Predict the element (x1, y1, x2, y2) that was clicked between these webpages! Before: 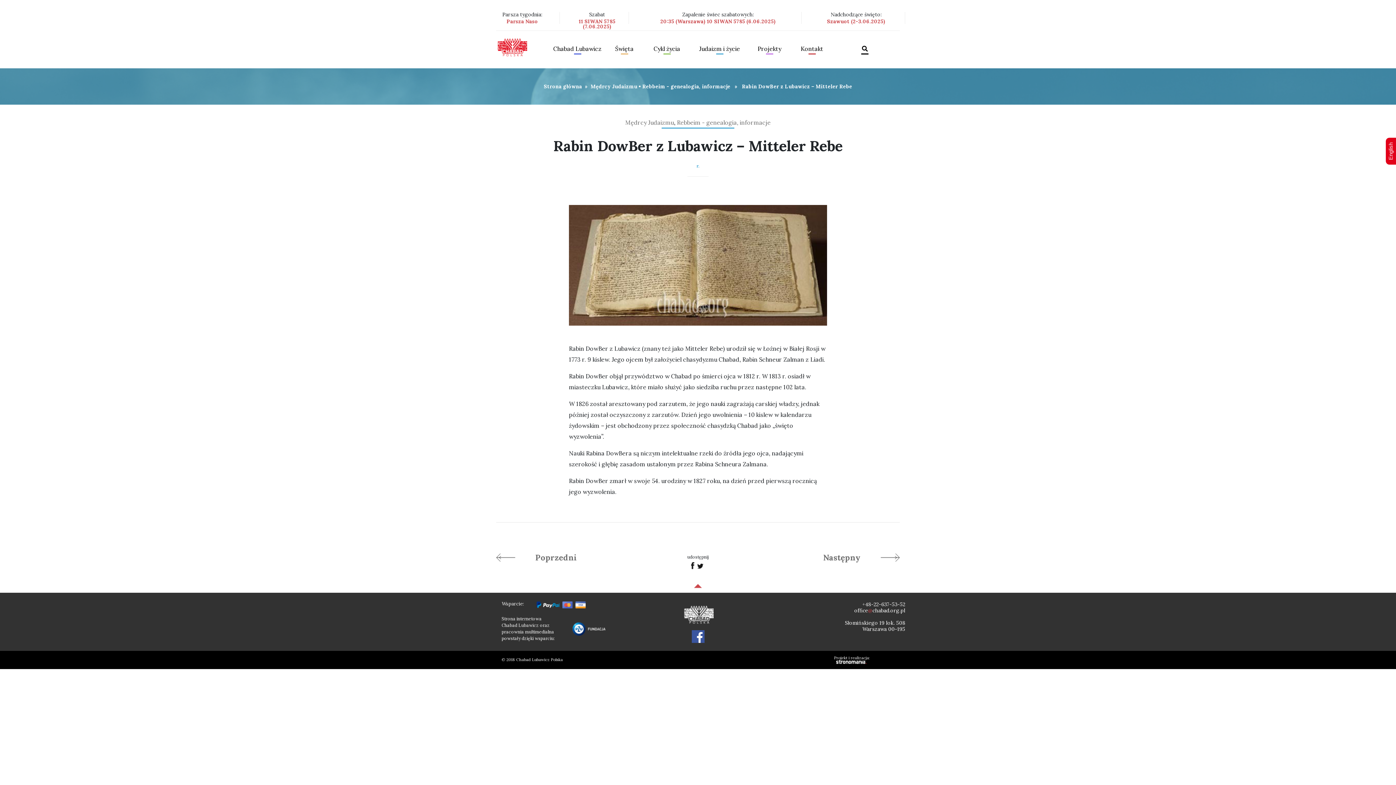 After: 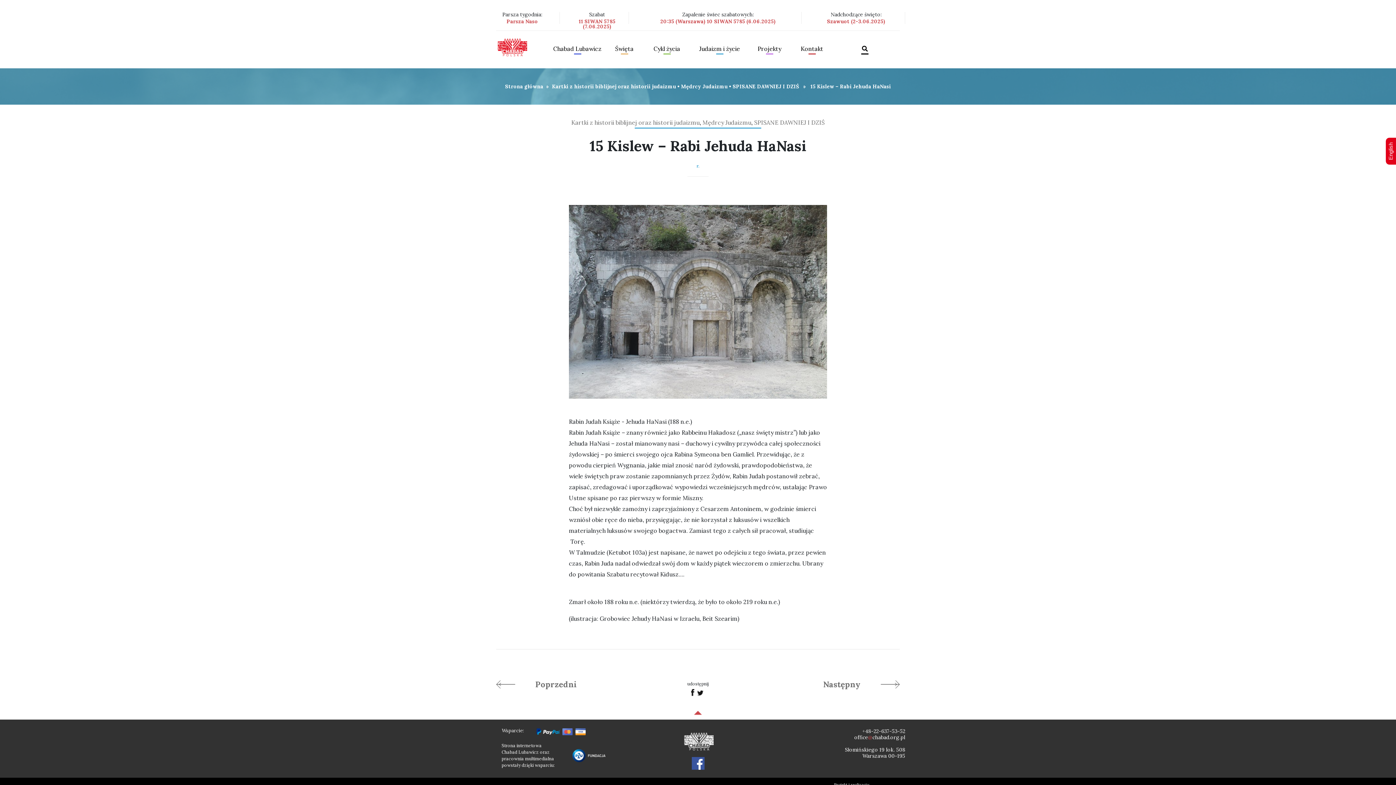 Action: bbox: (823, 555, 860, 562) label: Następny